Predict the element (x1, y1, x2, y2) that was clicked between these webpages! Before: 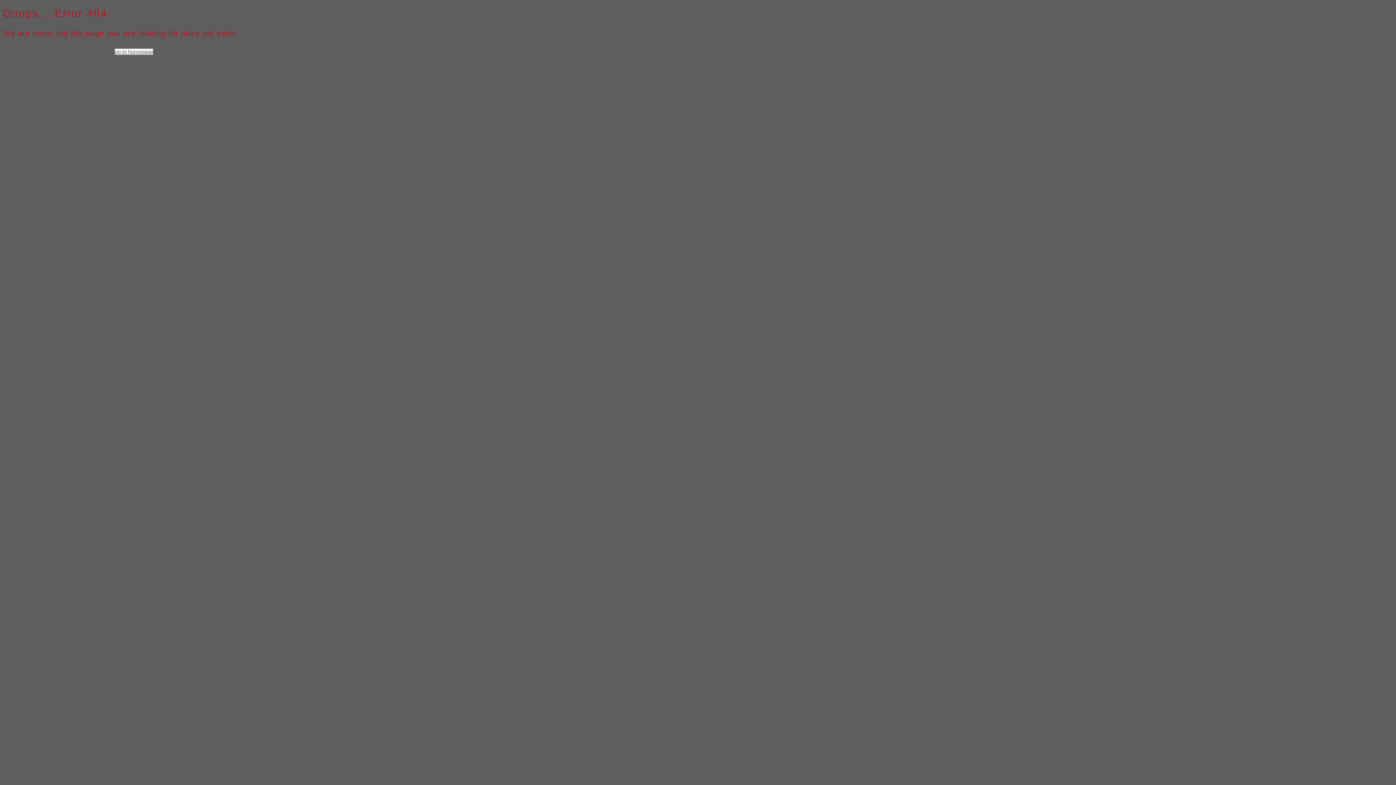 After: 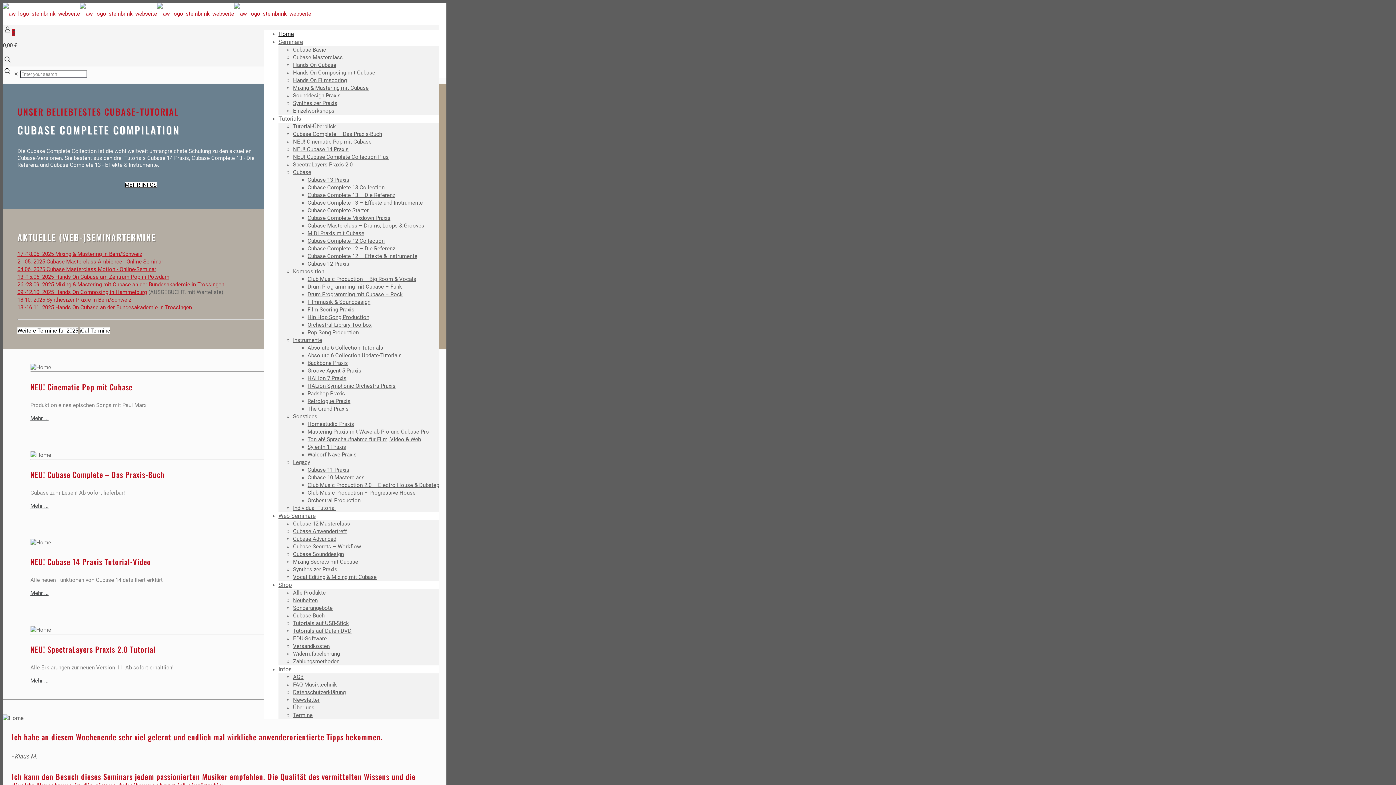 Action: label: go to homepage bbox: (114, 48, 153, 54)